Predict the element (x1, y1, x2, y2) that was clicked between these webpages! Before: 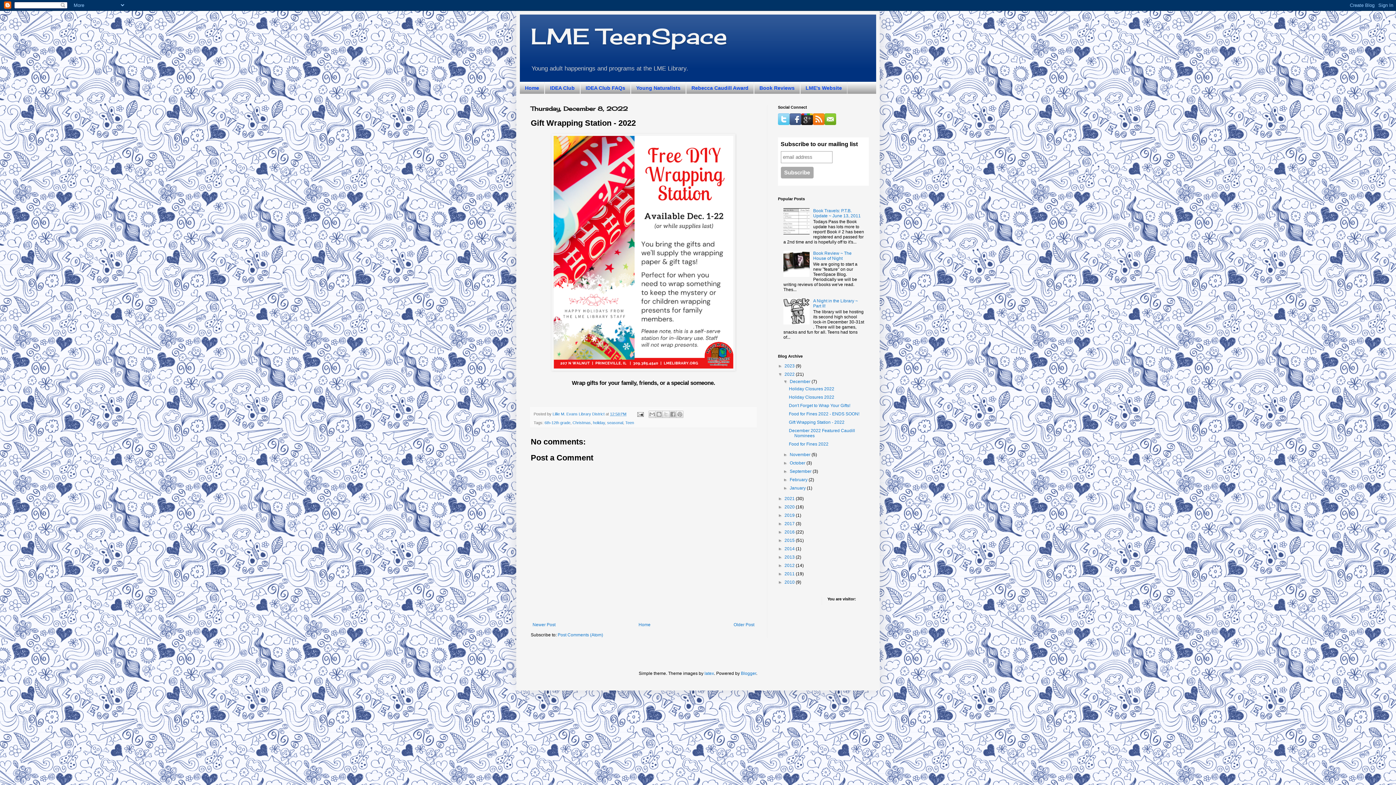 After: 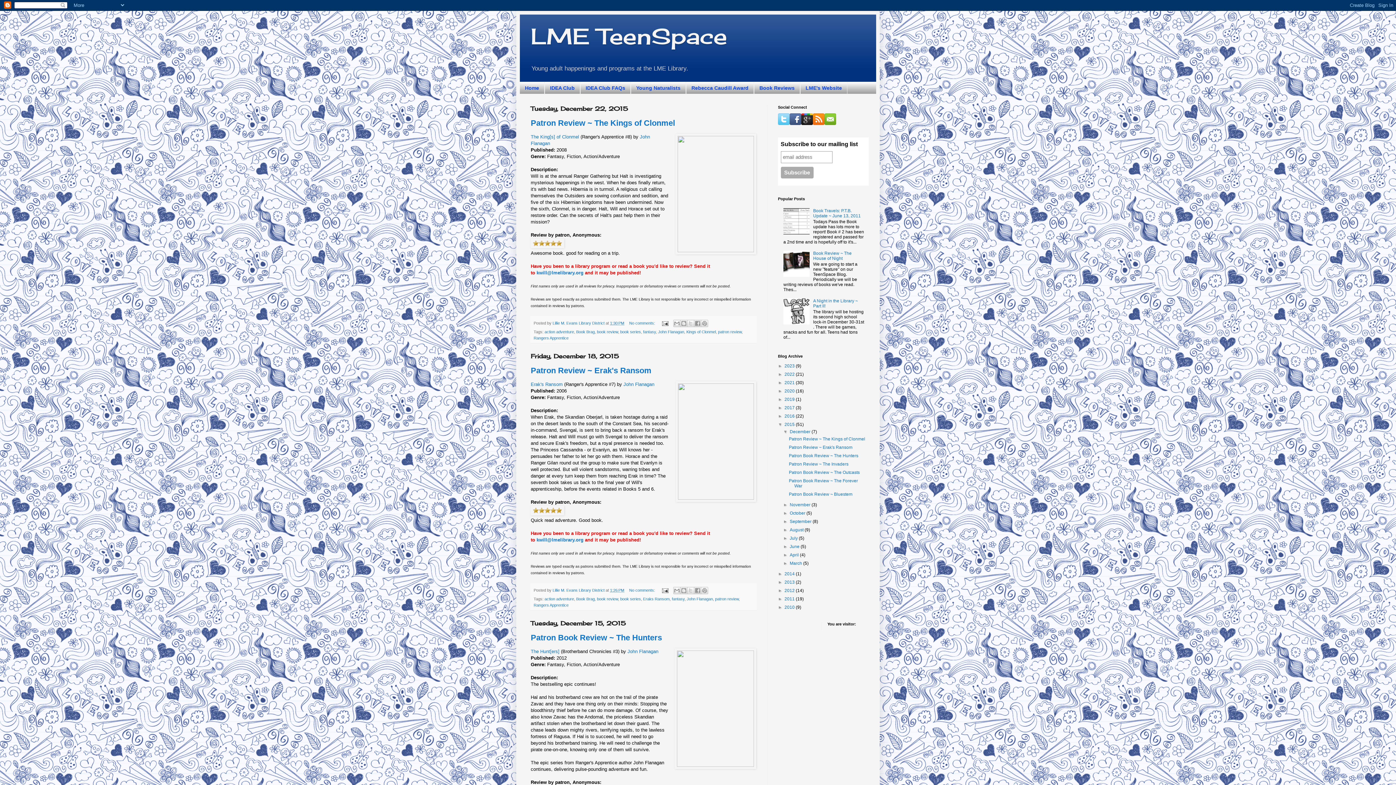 Action: label: 2015  bbox: (784, 538, 796, 543)